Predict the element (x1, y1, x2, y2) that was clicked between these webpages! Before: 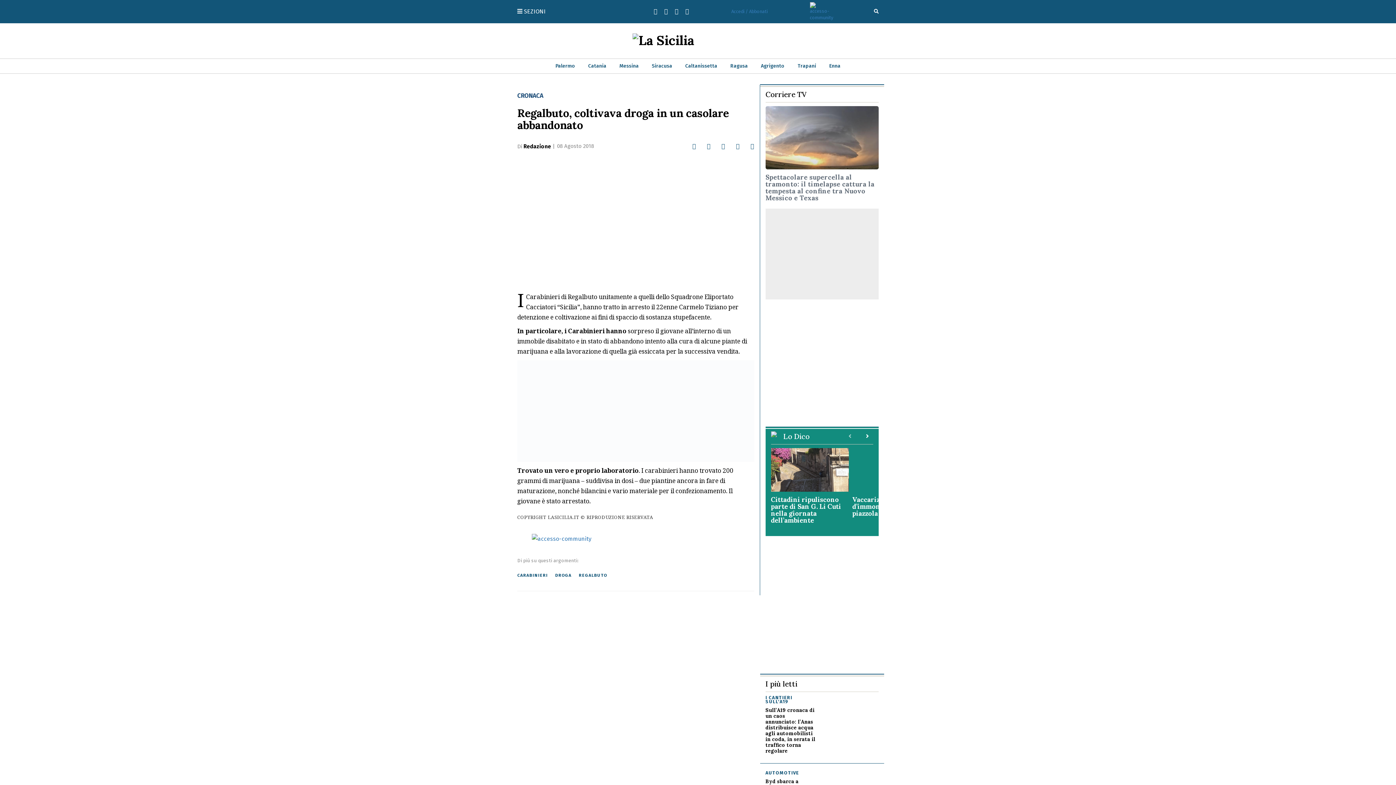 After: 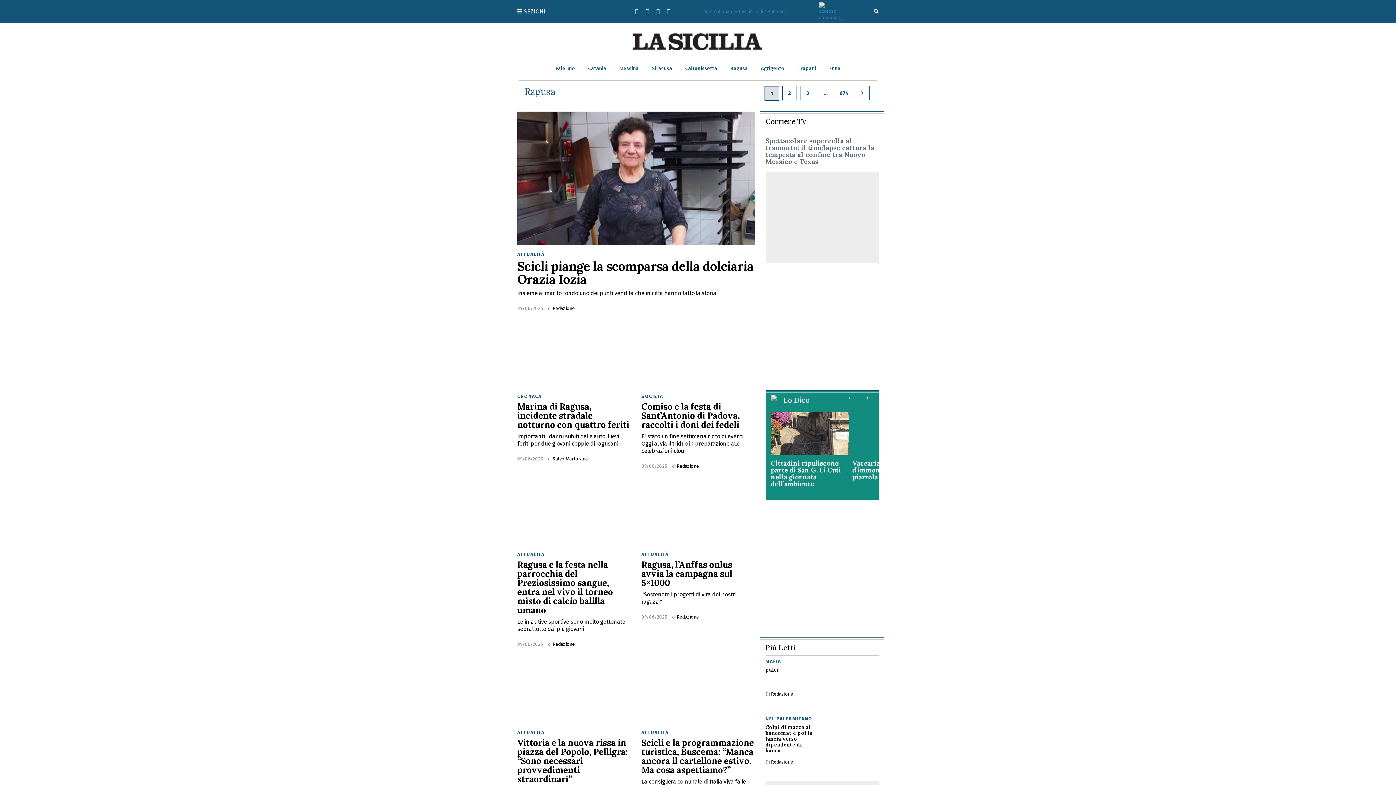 Action: label: Ragusa bbox: (730, 62, 748, 69)